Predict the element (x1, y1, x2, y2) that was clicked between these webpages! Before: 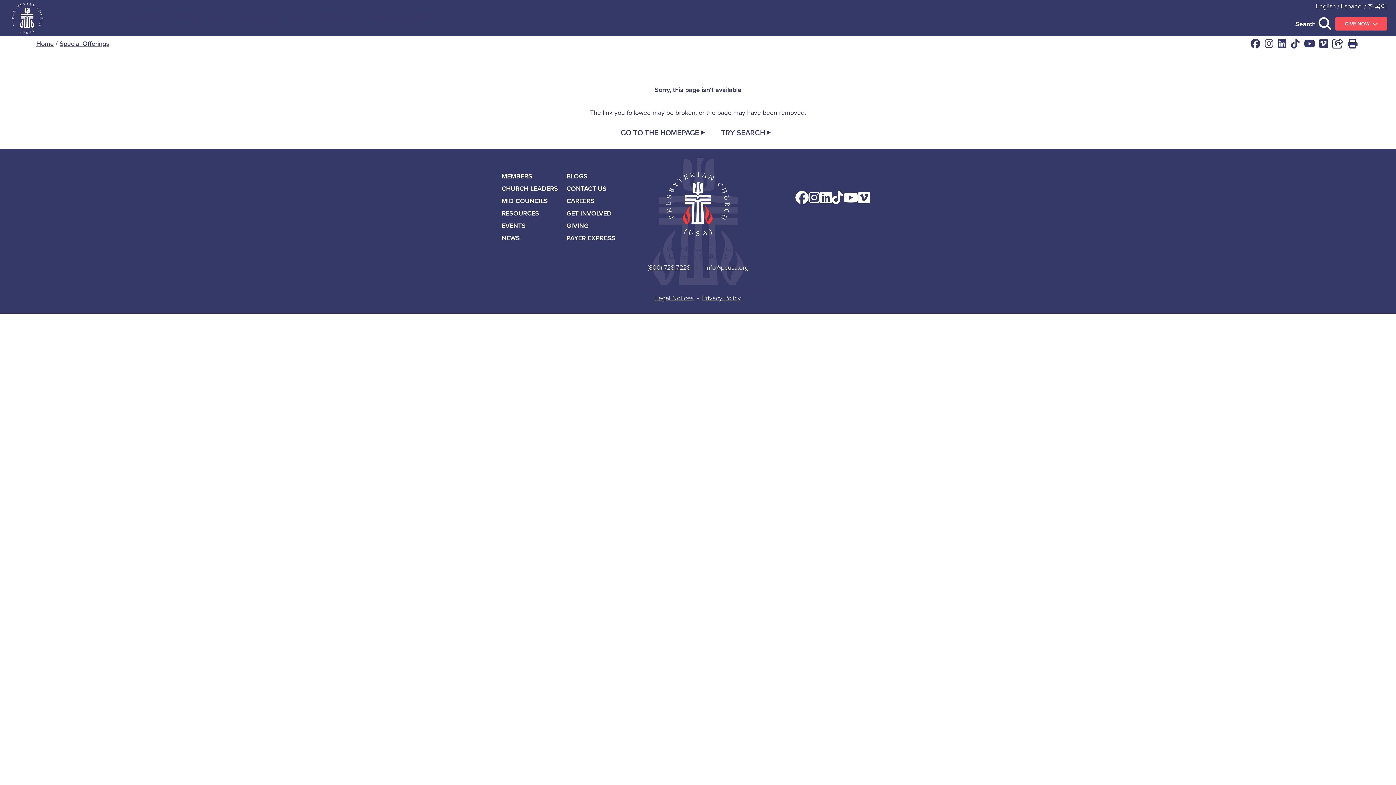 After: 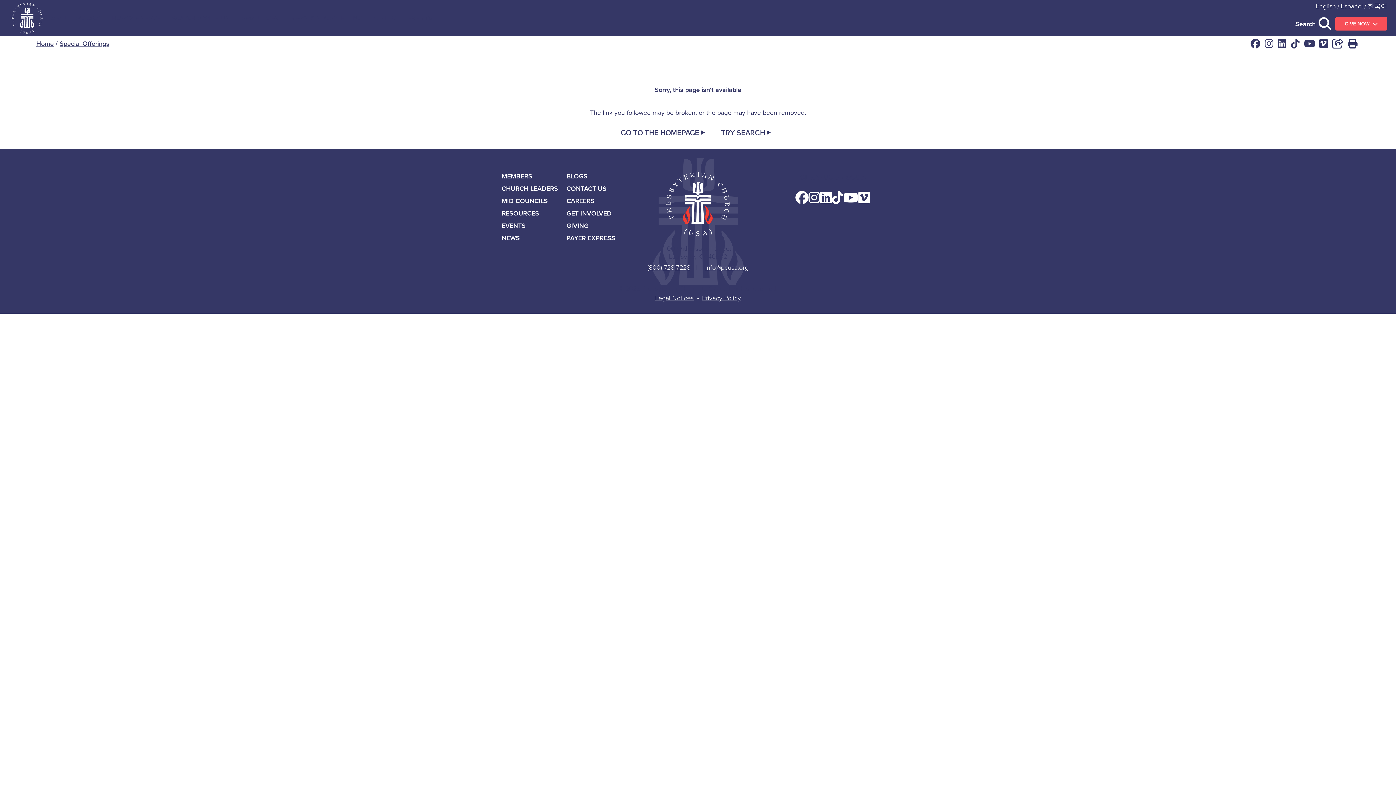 Action: label: Watch our videos on Vimeo bbox: (1317, 39, 1330, 47)